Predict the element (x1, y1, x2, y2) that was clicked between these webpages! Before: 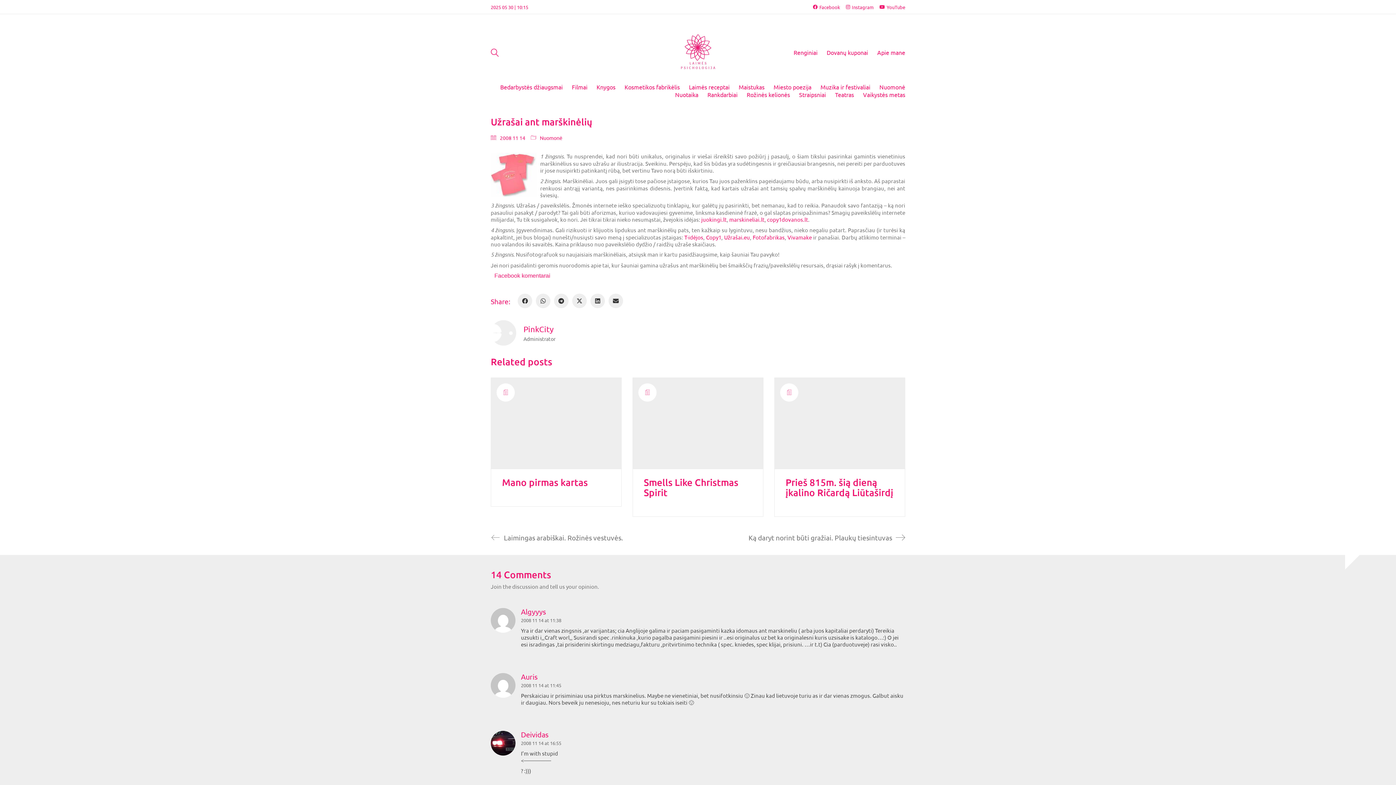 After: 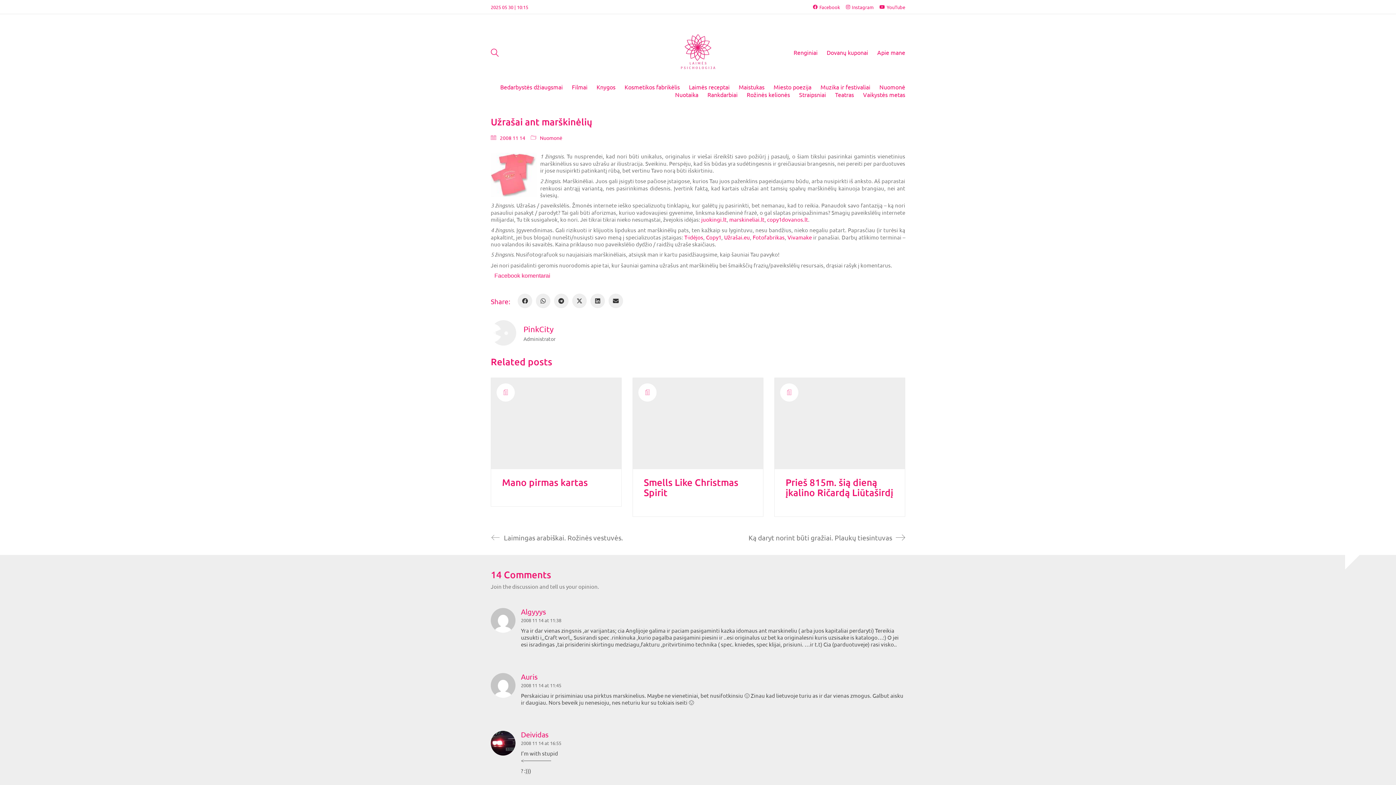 Action: bbox: (724, 233, 750, 240) label: Užrašai.eu